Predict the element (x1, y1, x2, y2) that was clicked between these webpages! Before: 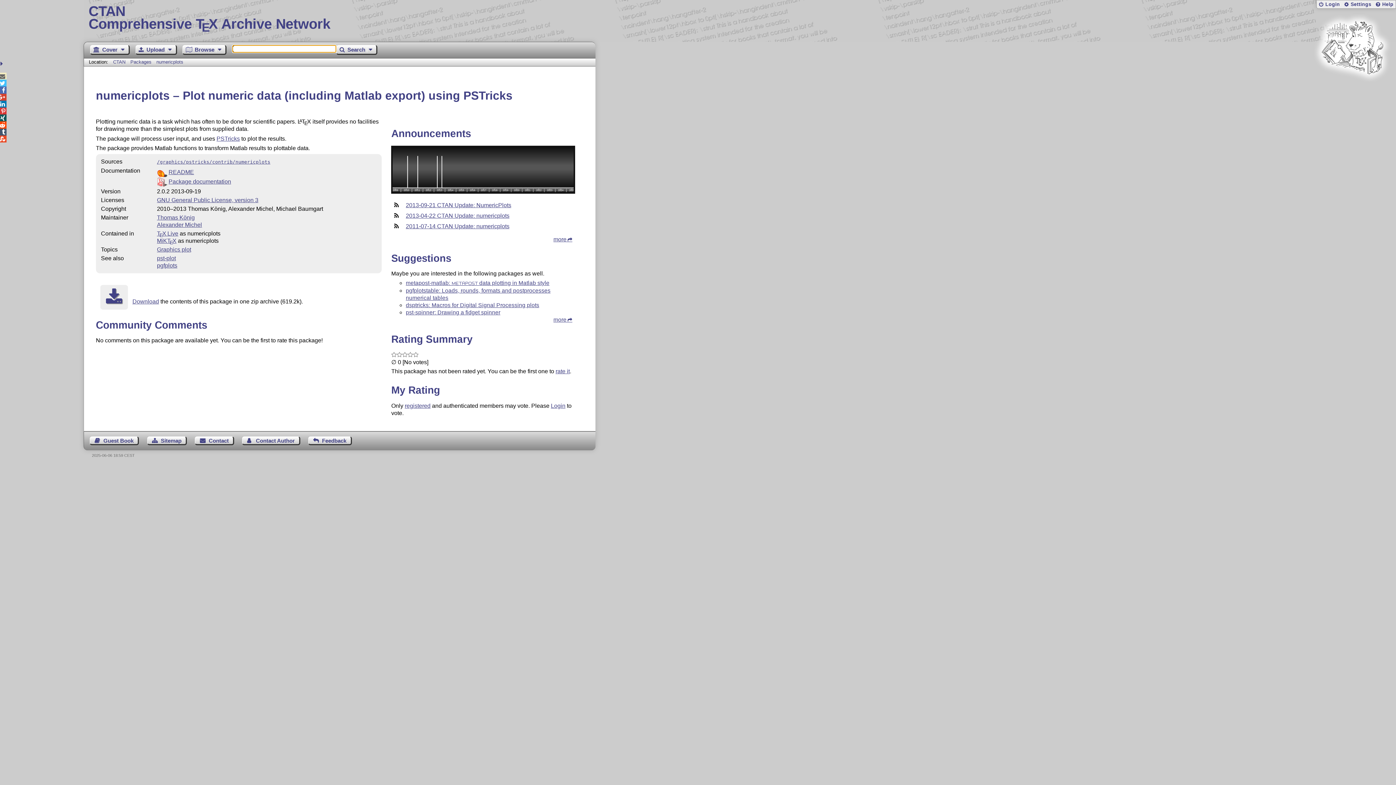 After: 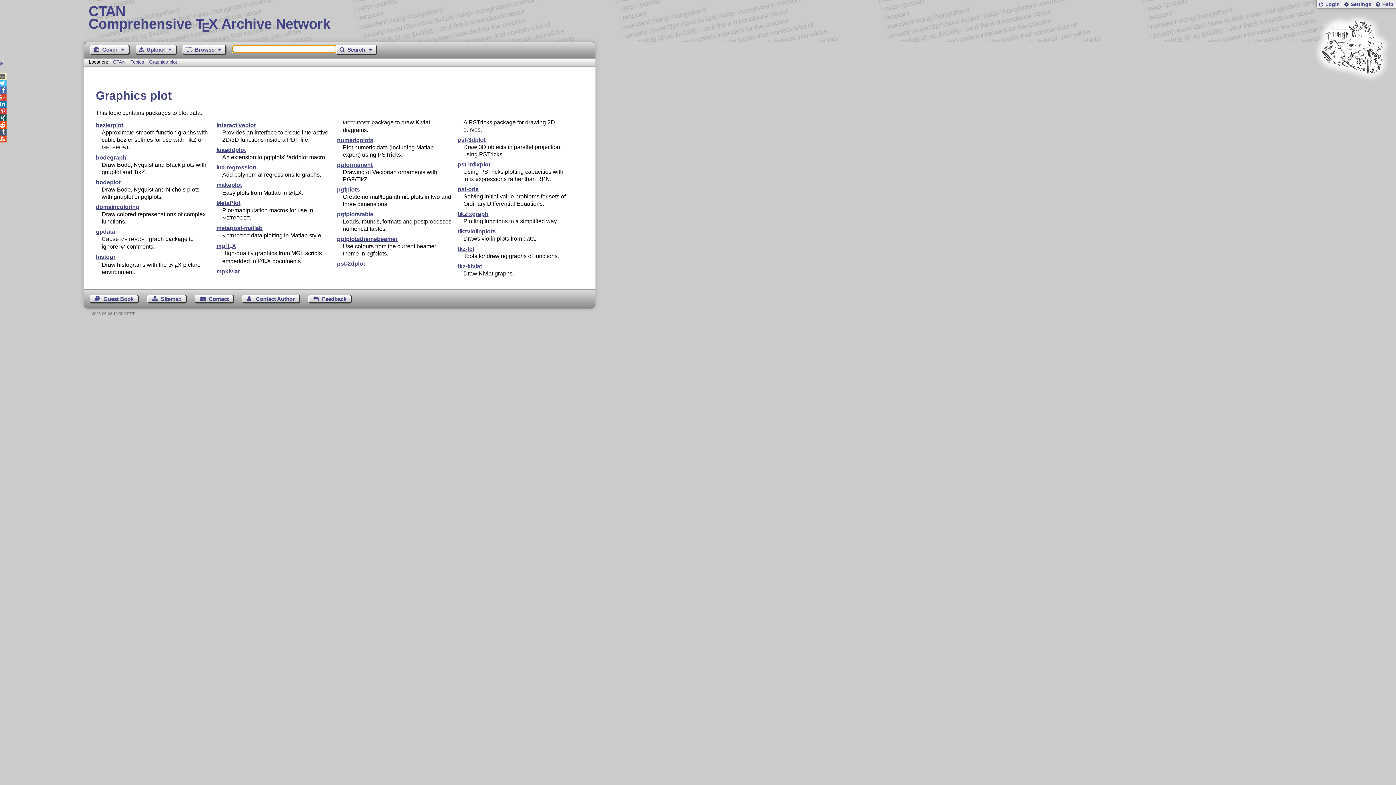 Action: label: Graphics plot bbox: (156, 246, 191, 252)